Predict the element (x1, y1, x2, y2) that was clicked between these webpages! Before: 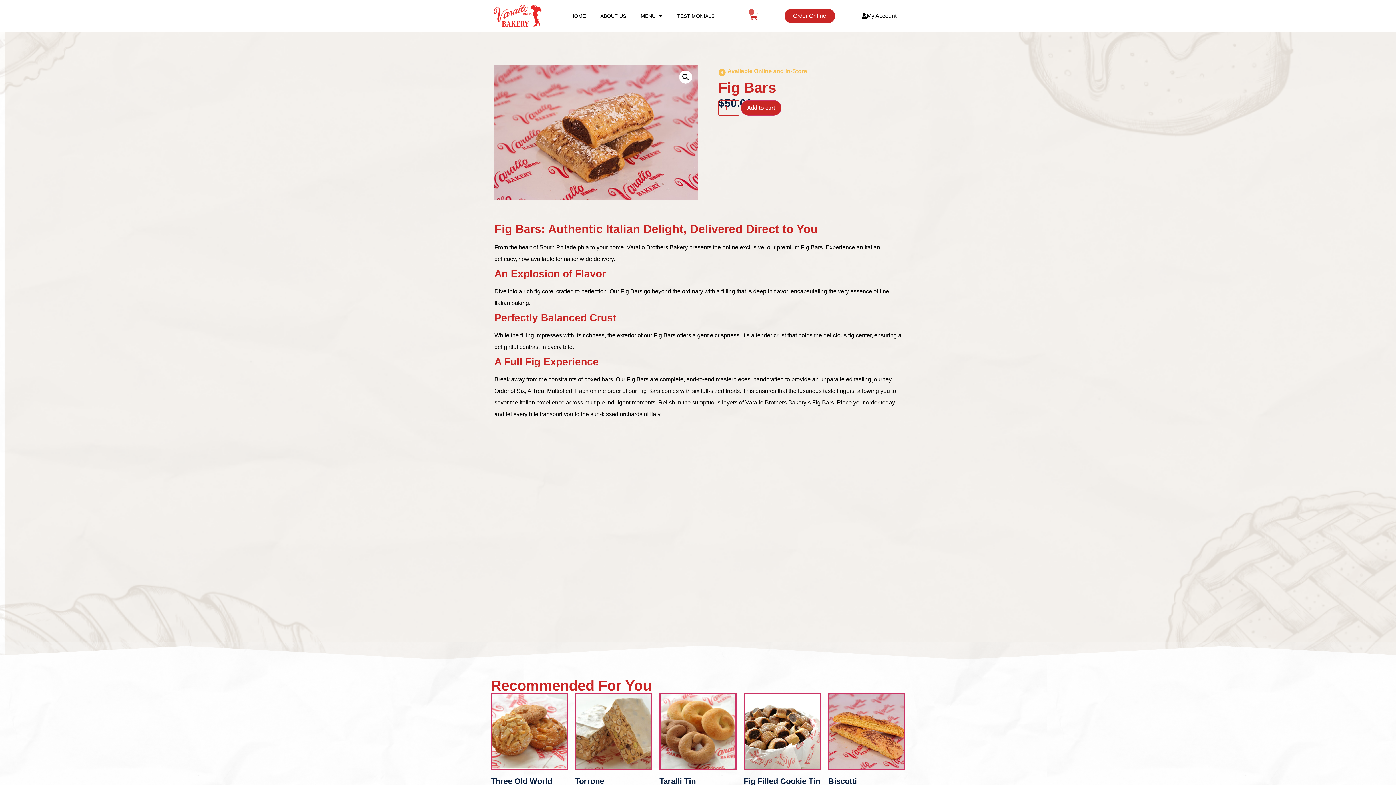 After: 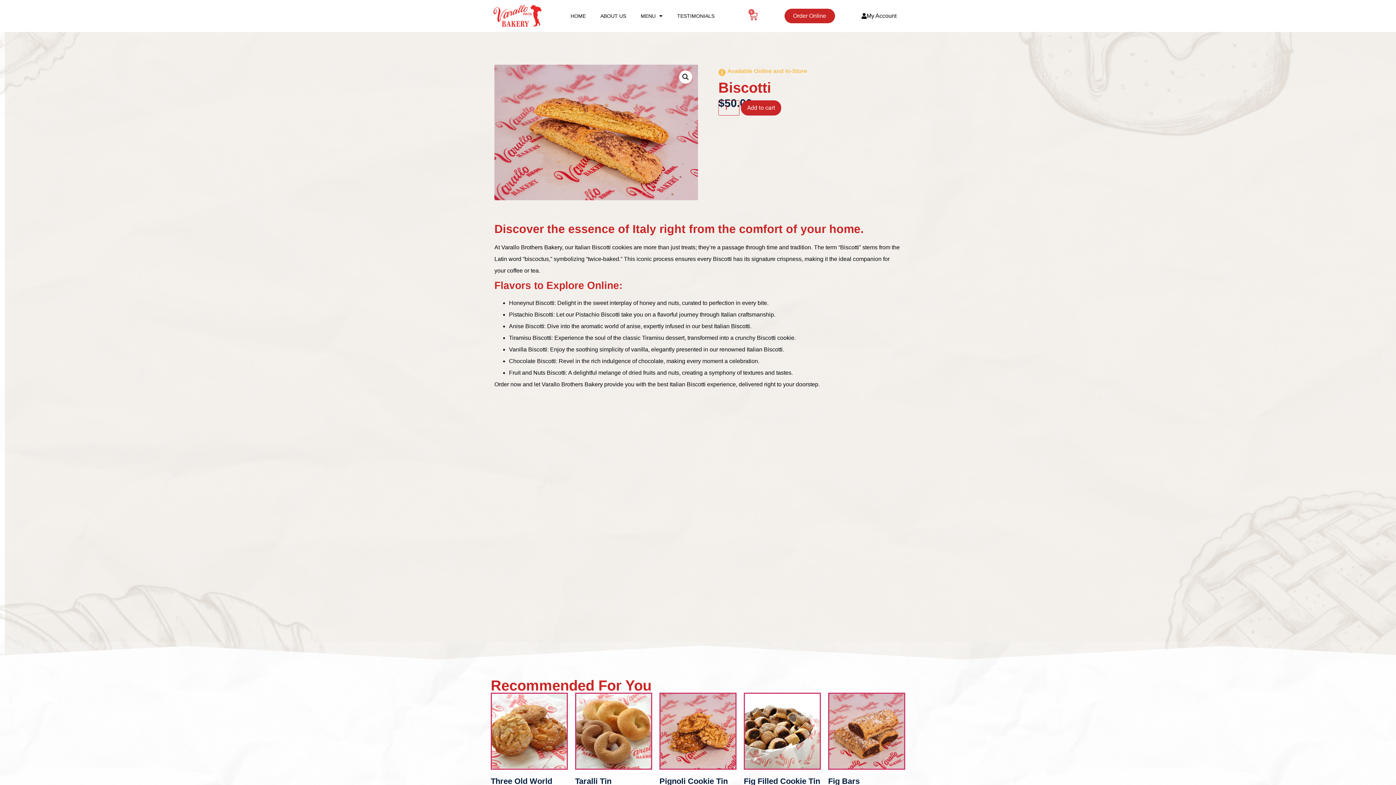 Action: label: Biscotti
$50.00 bbox: (828, 693, 905, 799)